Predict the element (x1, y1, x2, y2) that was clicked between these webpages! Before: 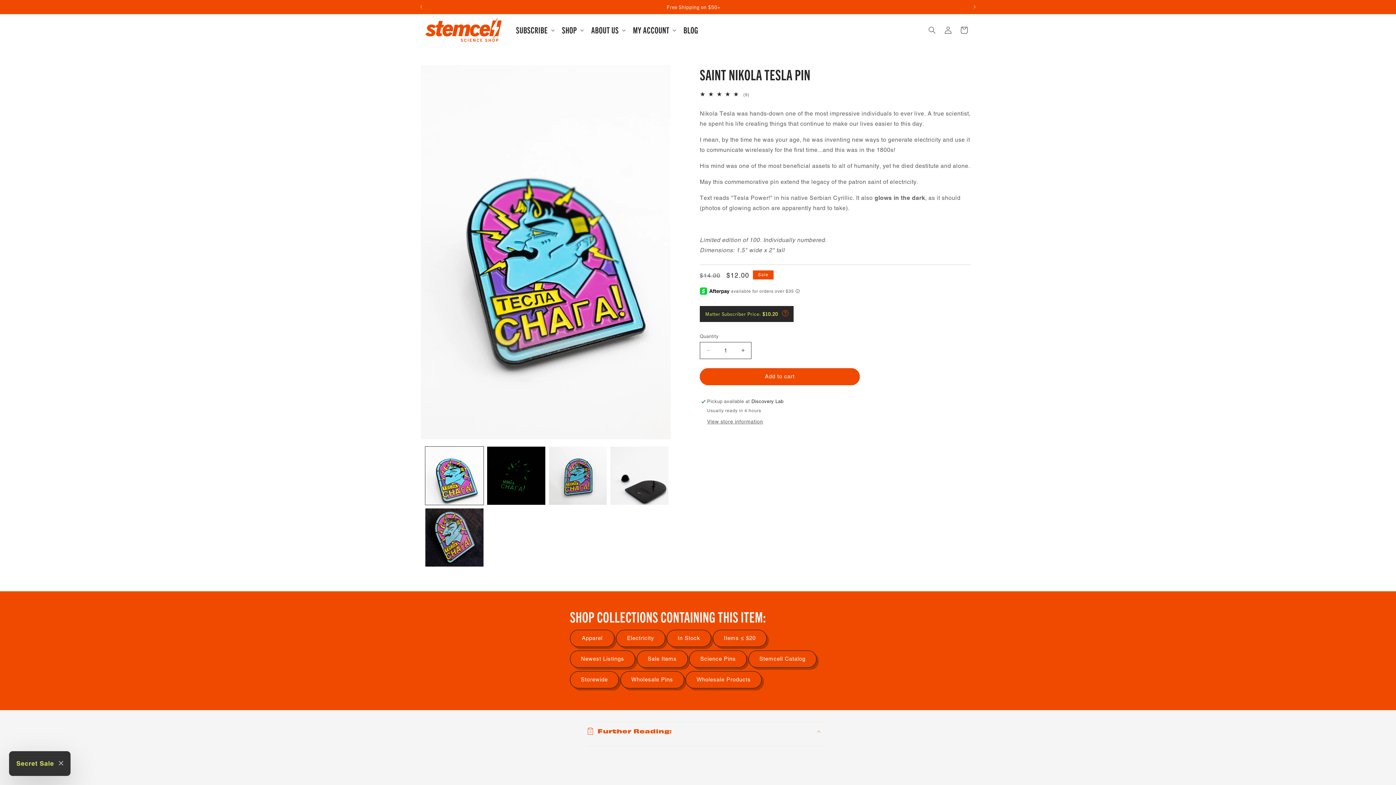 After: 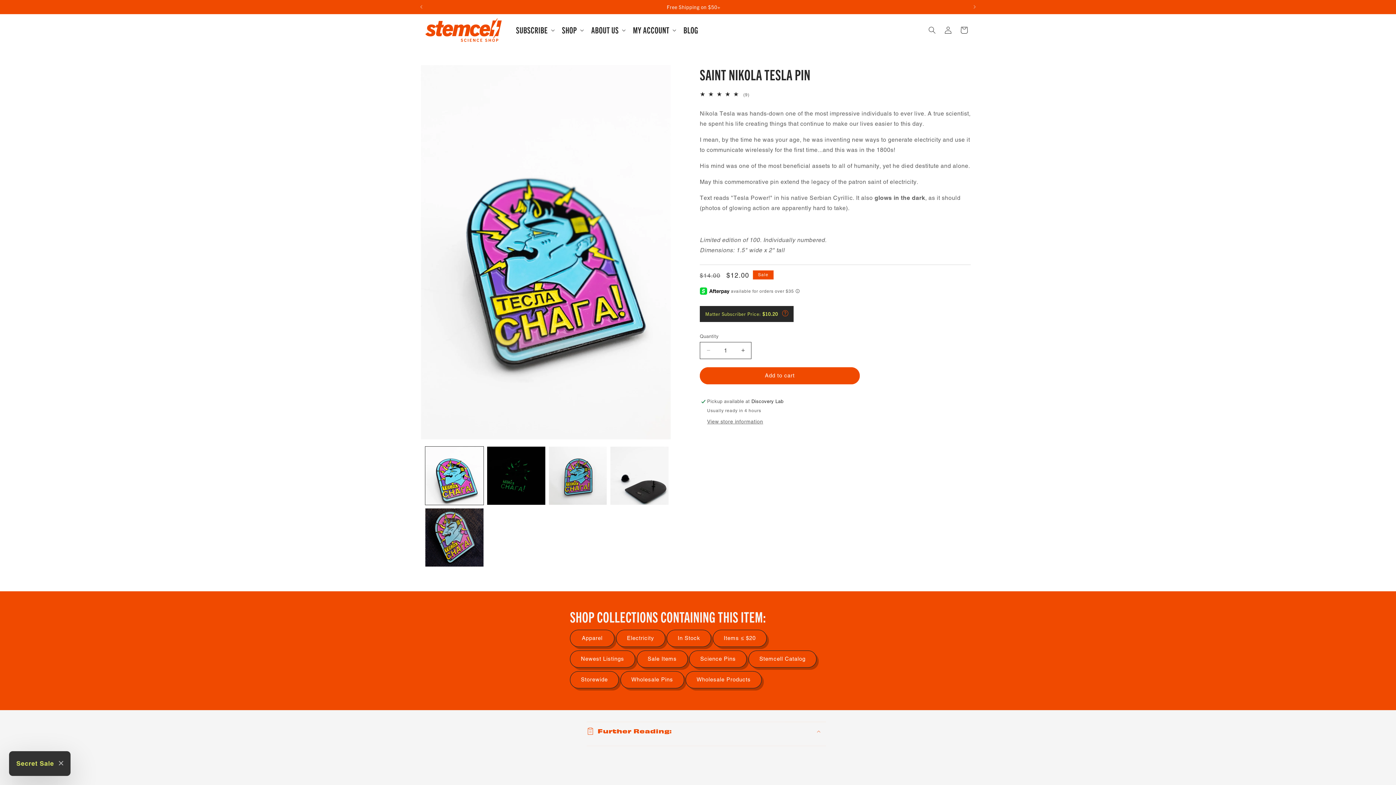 Action: bbox: (700, 368, 860, 385) label: Add to cart